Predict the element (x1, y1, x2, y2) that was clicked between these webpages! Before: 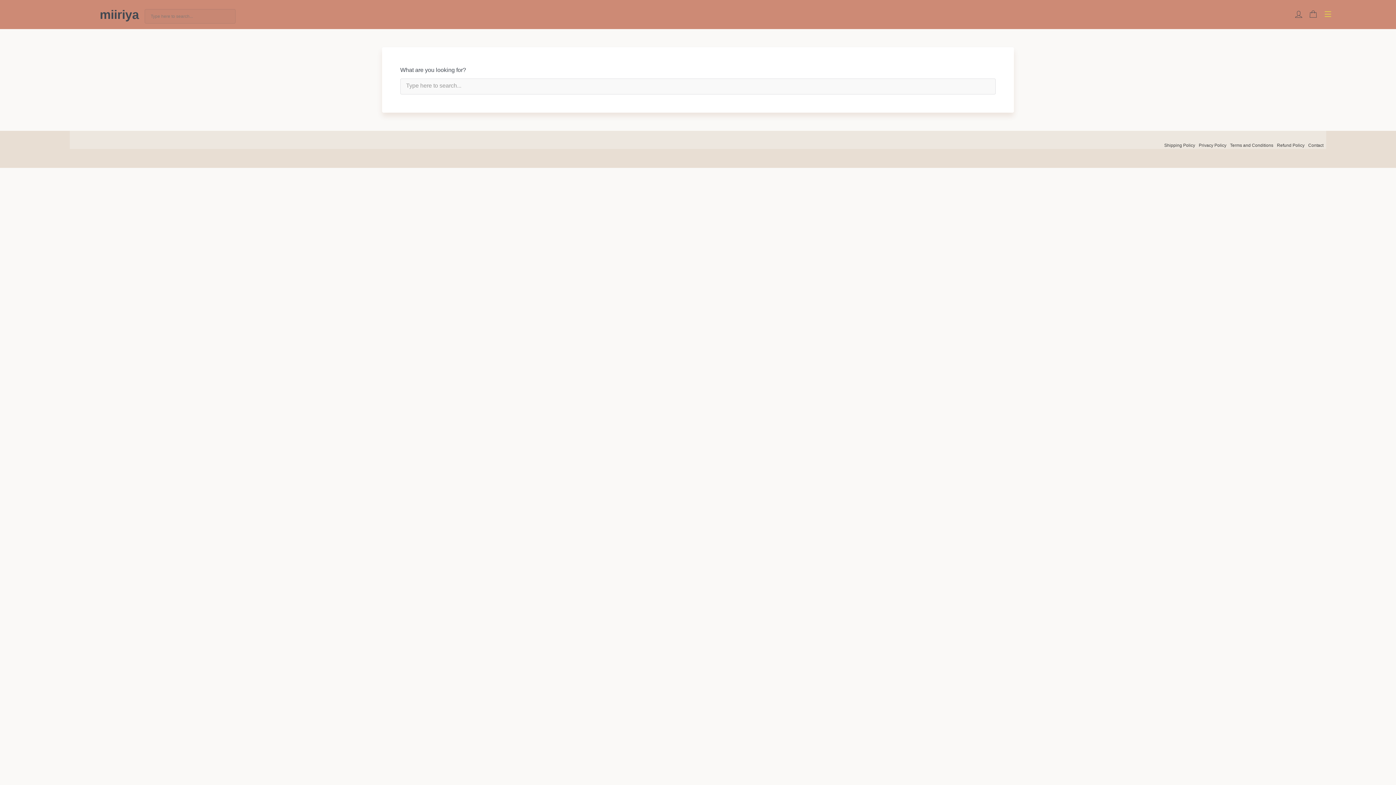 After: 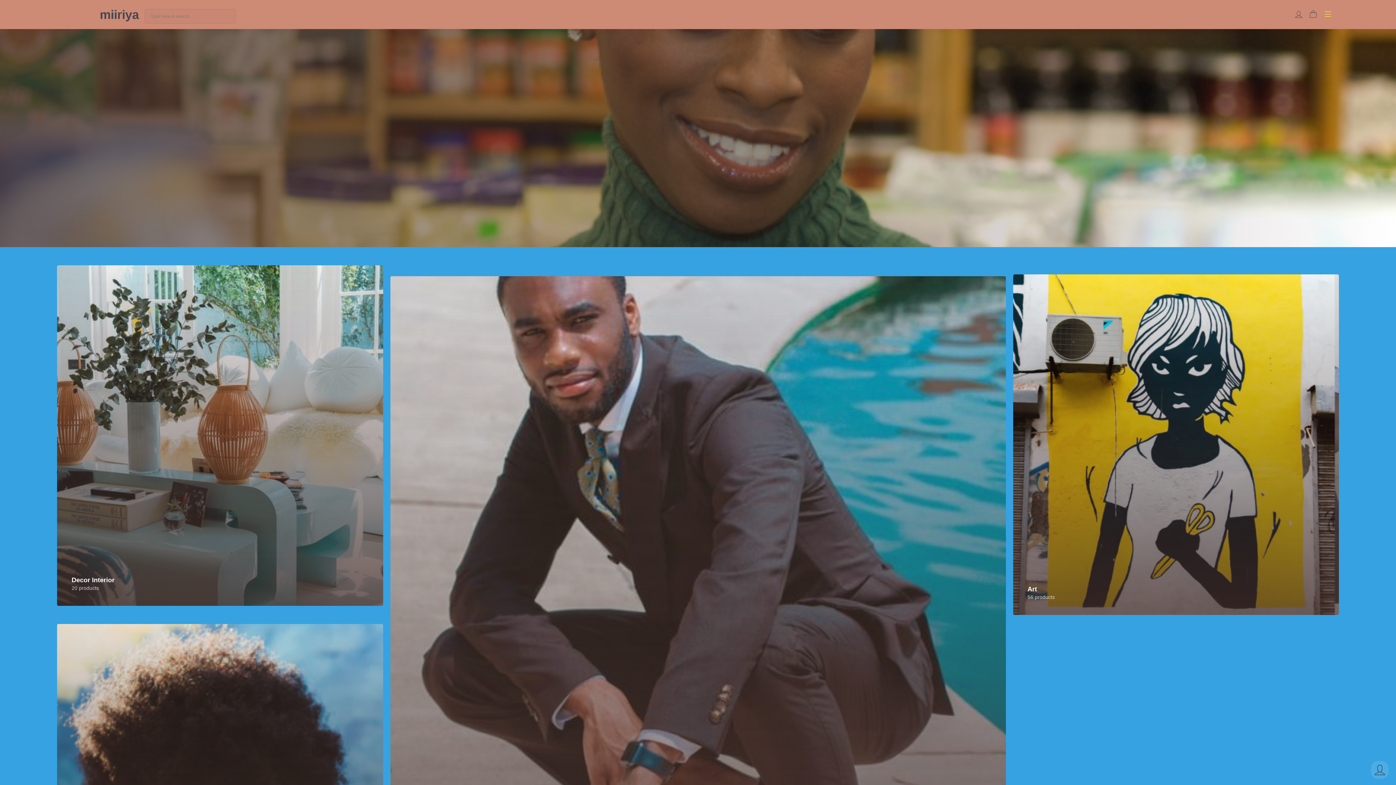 Action: bbox: (99, 7, 139, 21) label: miiriya